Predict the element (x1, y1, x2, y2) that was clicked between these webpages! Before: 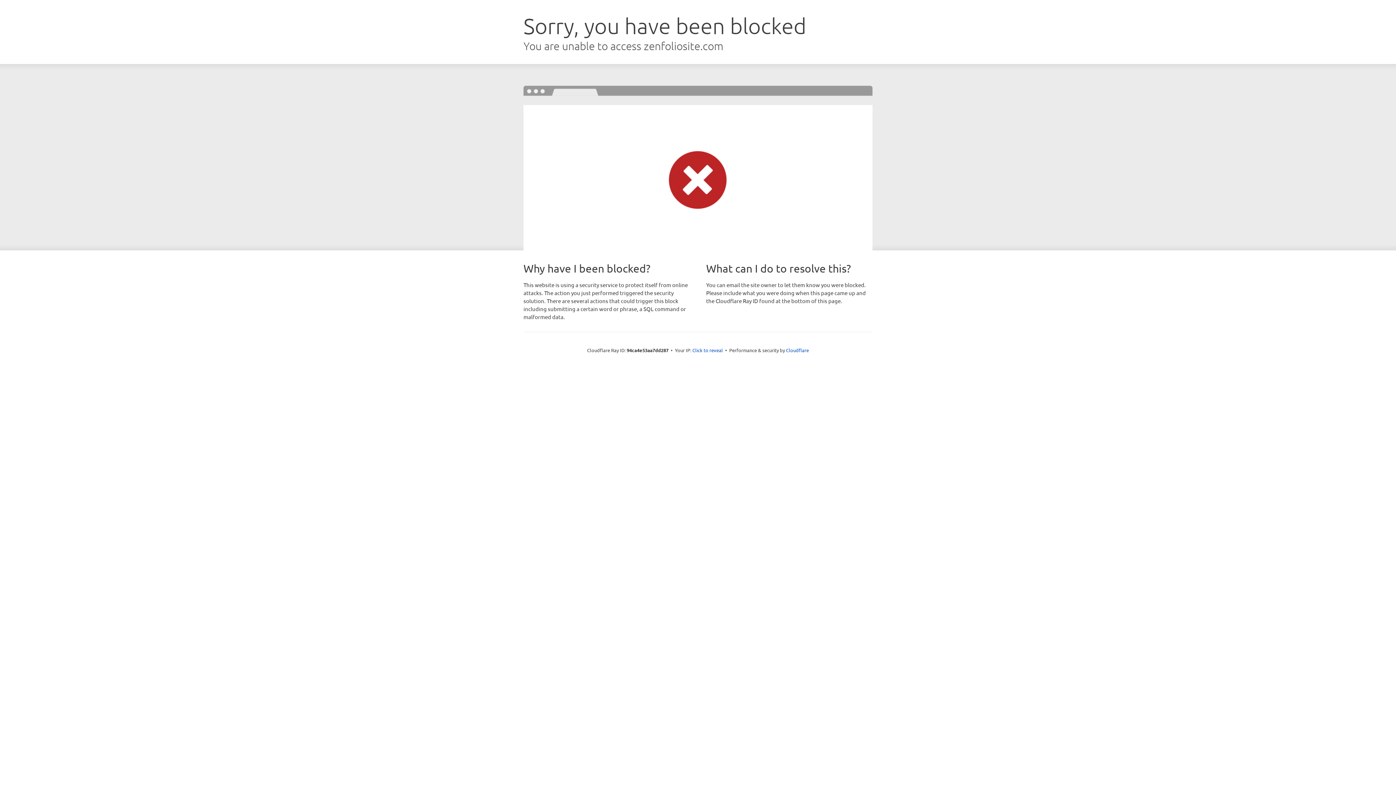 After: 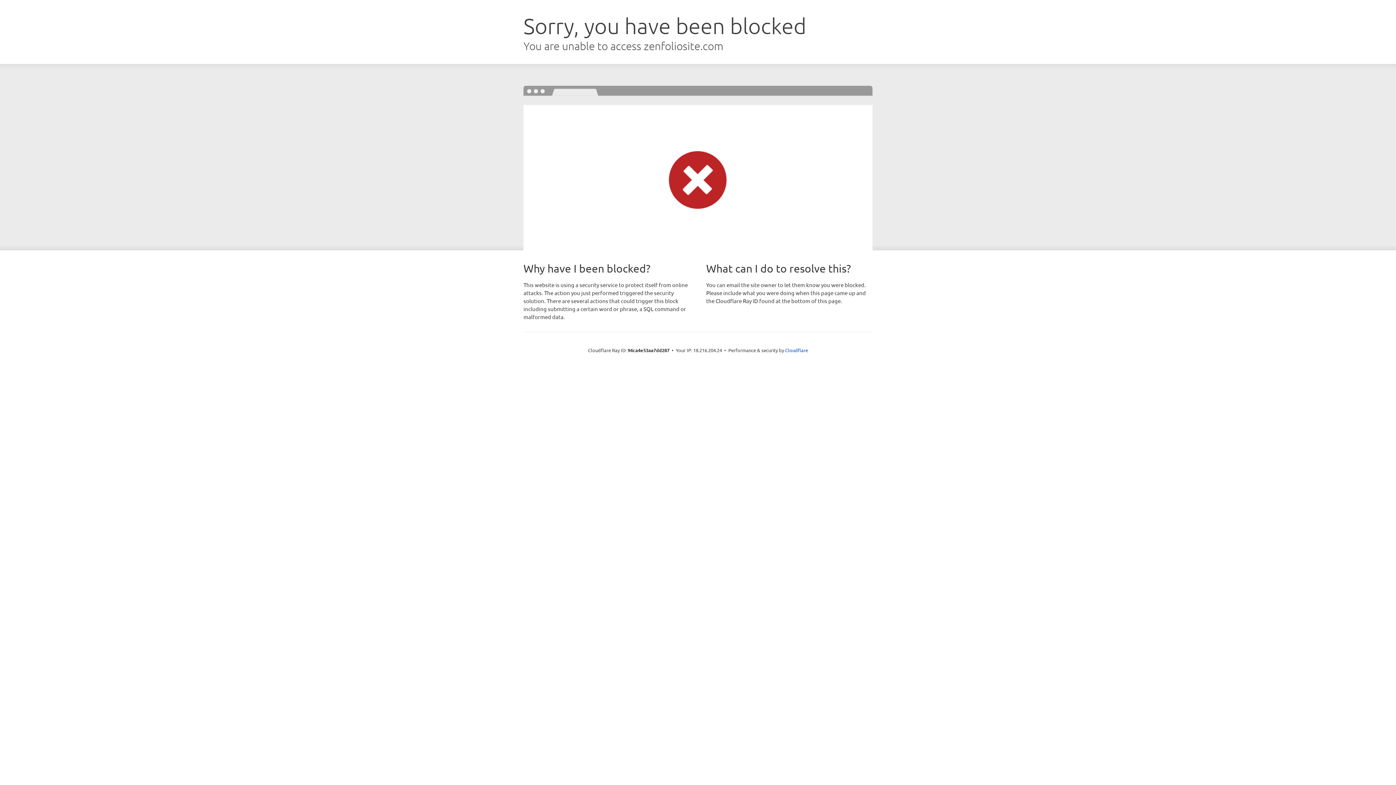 Action: bbox: (692, 346, 723, 353) label: Click to reveal